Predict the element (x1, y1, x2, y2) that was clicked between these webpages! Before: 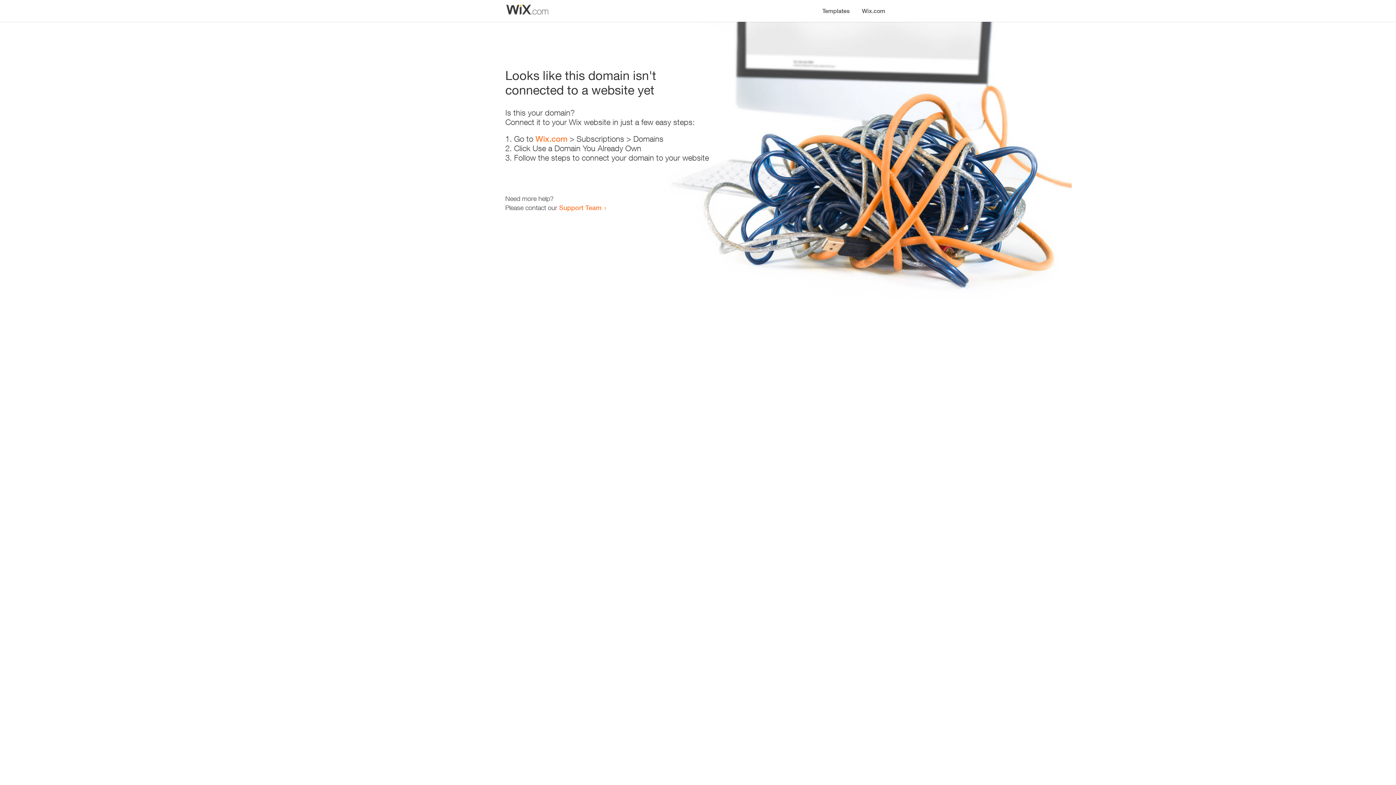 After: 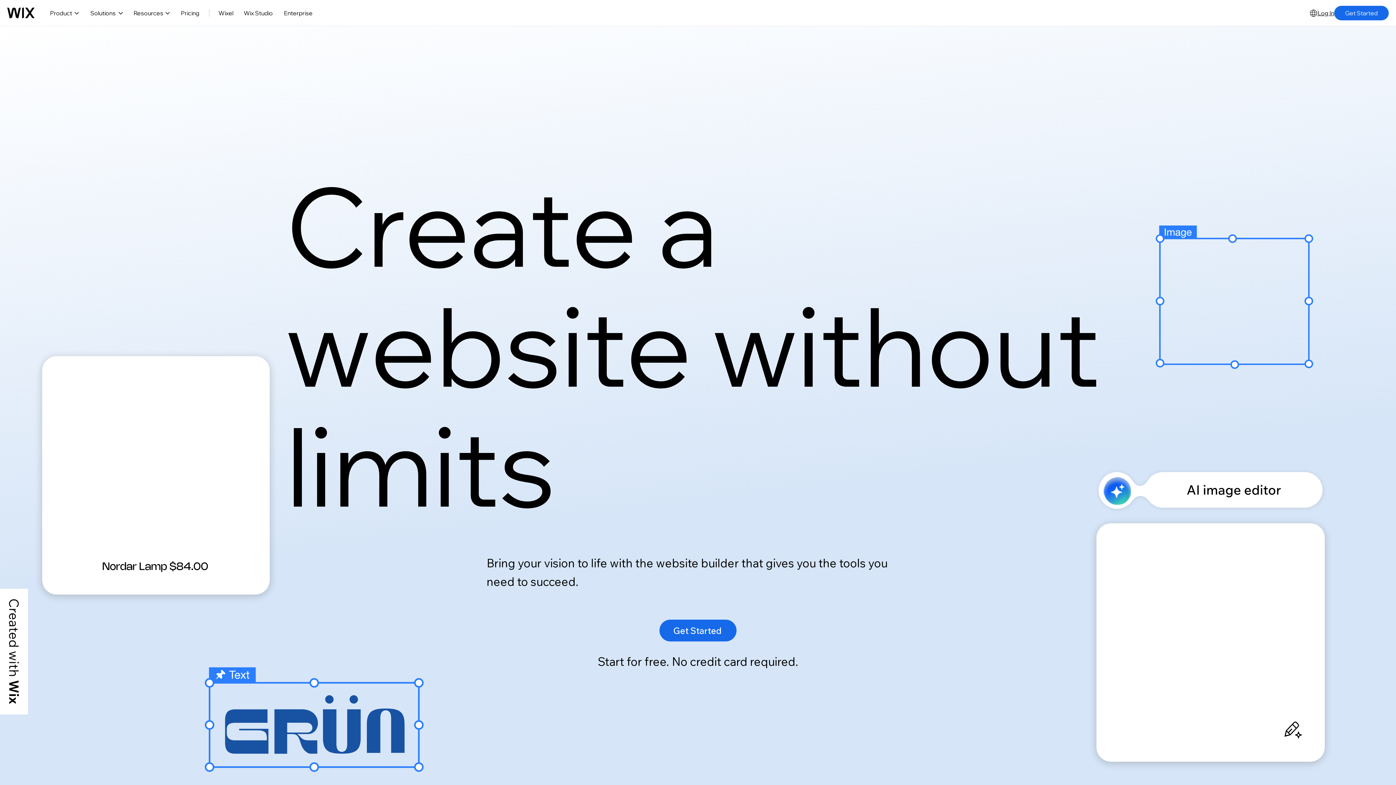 Action: bbox: (535, 134, 567, 143) label: Wix.com